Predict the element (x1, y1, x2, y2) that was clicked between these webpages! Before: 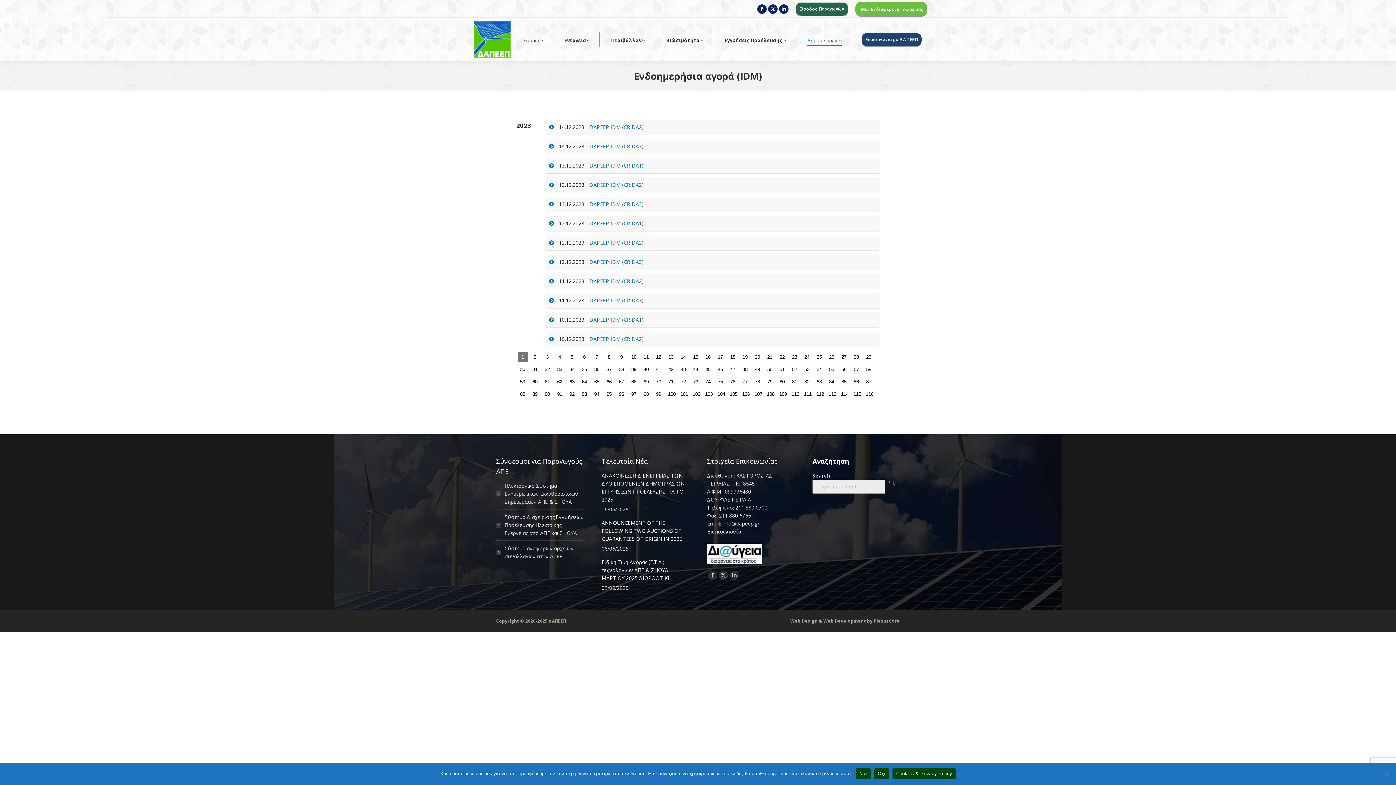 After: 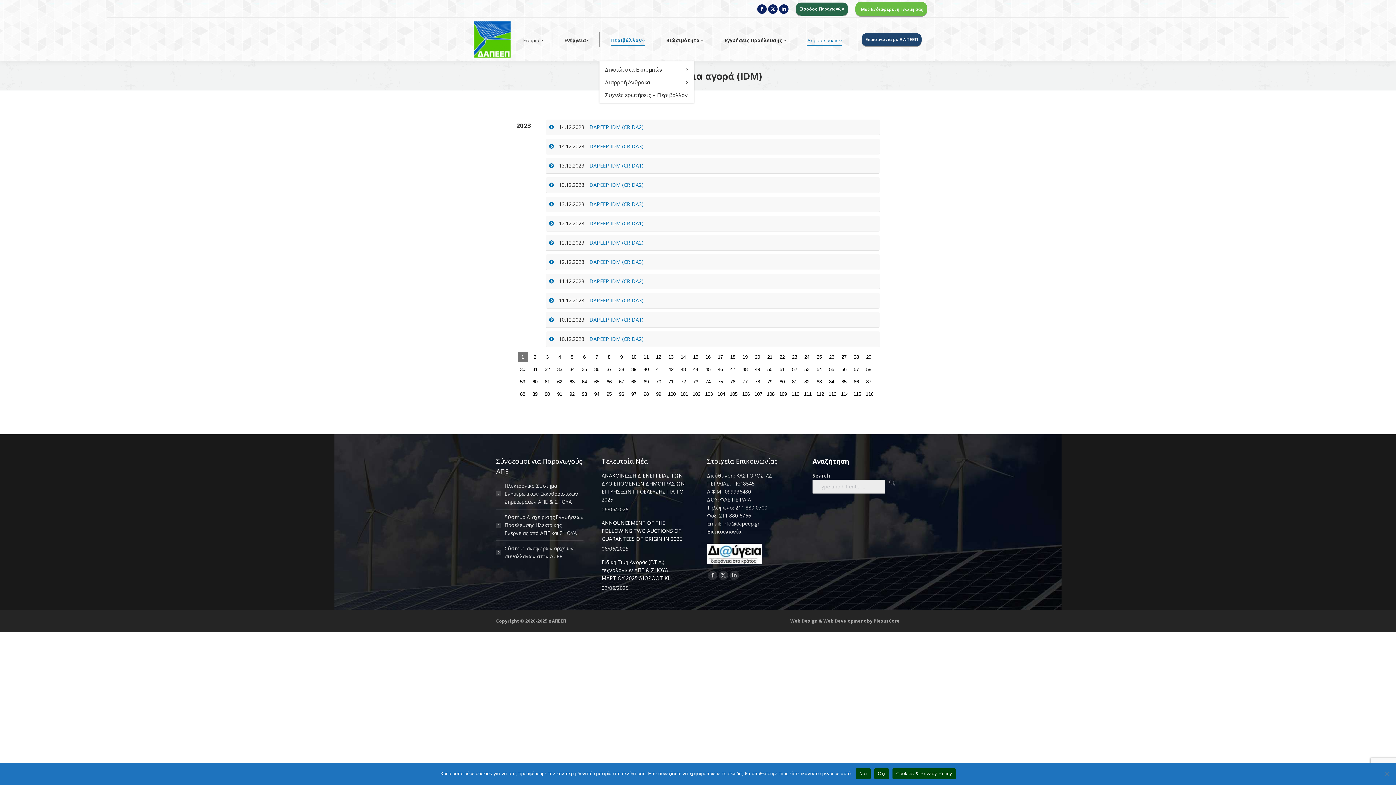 Action: bbox: (600, 21, 653, 57) label: Περιβάλλον